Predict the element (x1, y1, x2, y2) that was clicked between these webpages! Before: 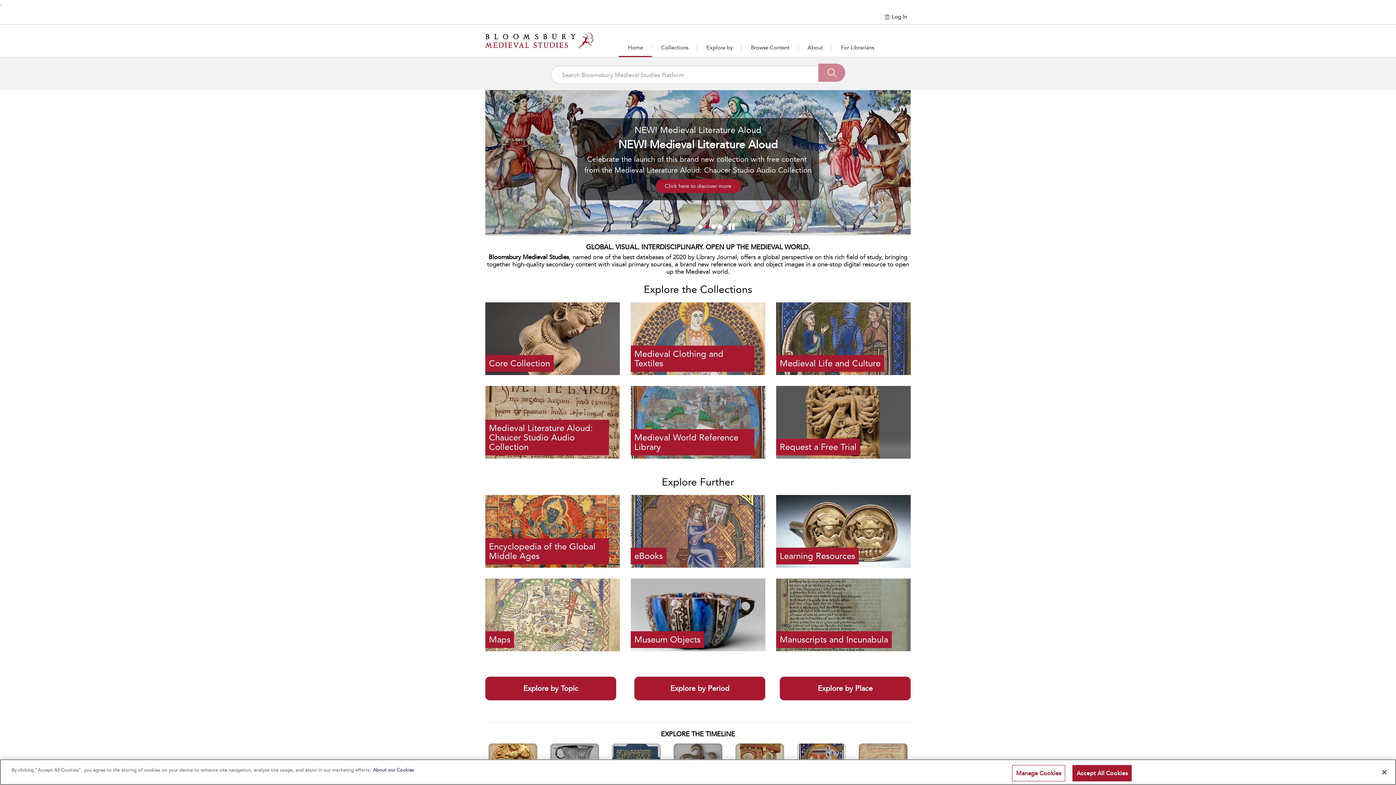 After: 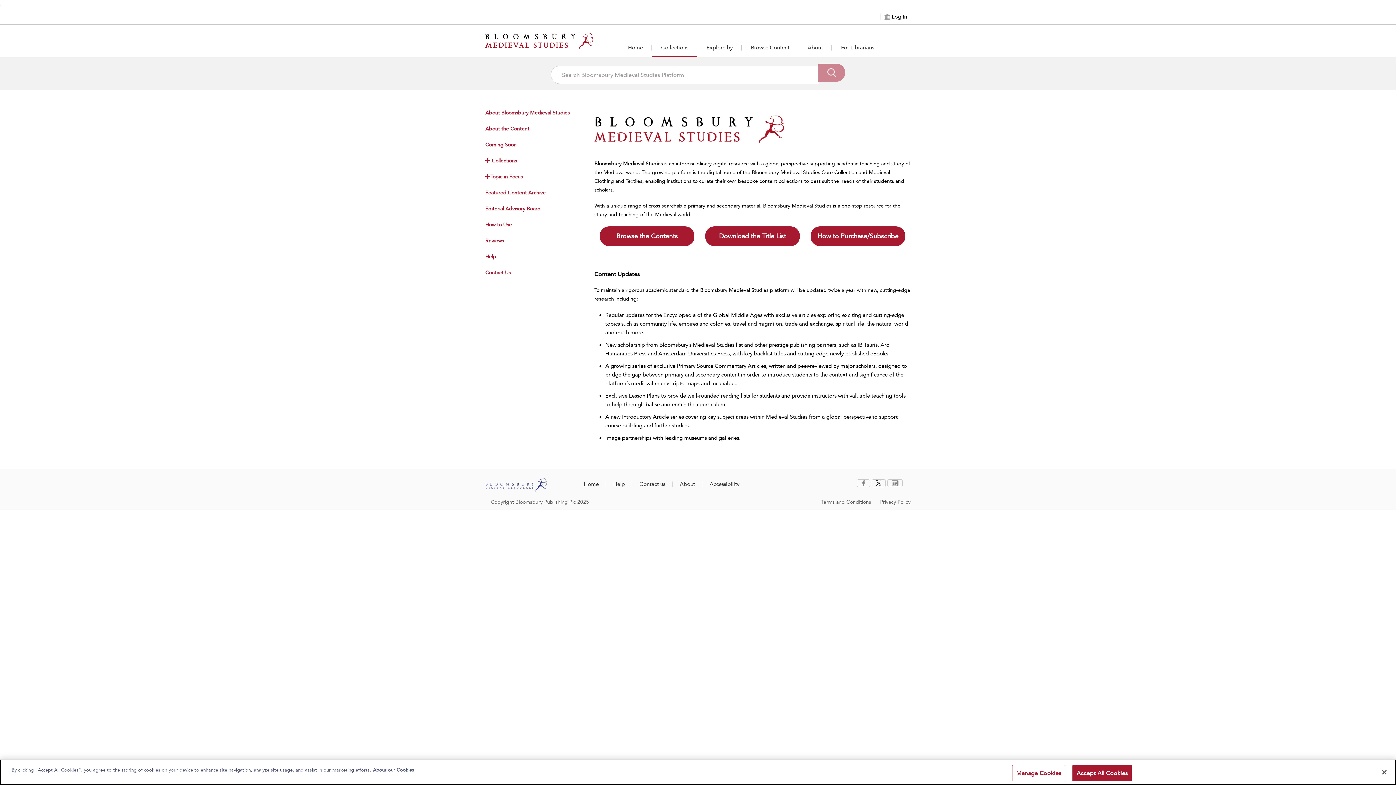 Action: bbox: (485, 302, 620, 375) label: Core Collection